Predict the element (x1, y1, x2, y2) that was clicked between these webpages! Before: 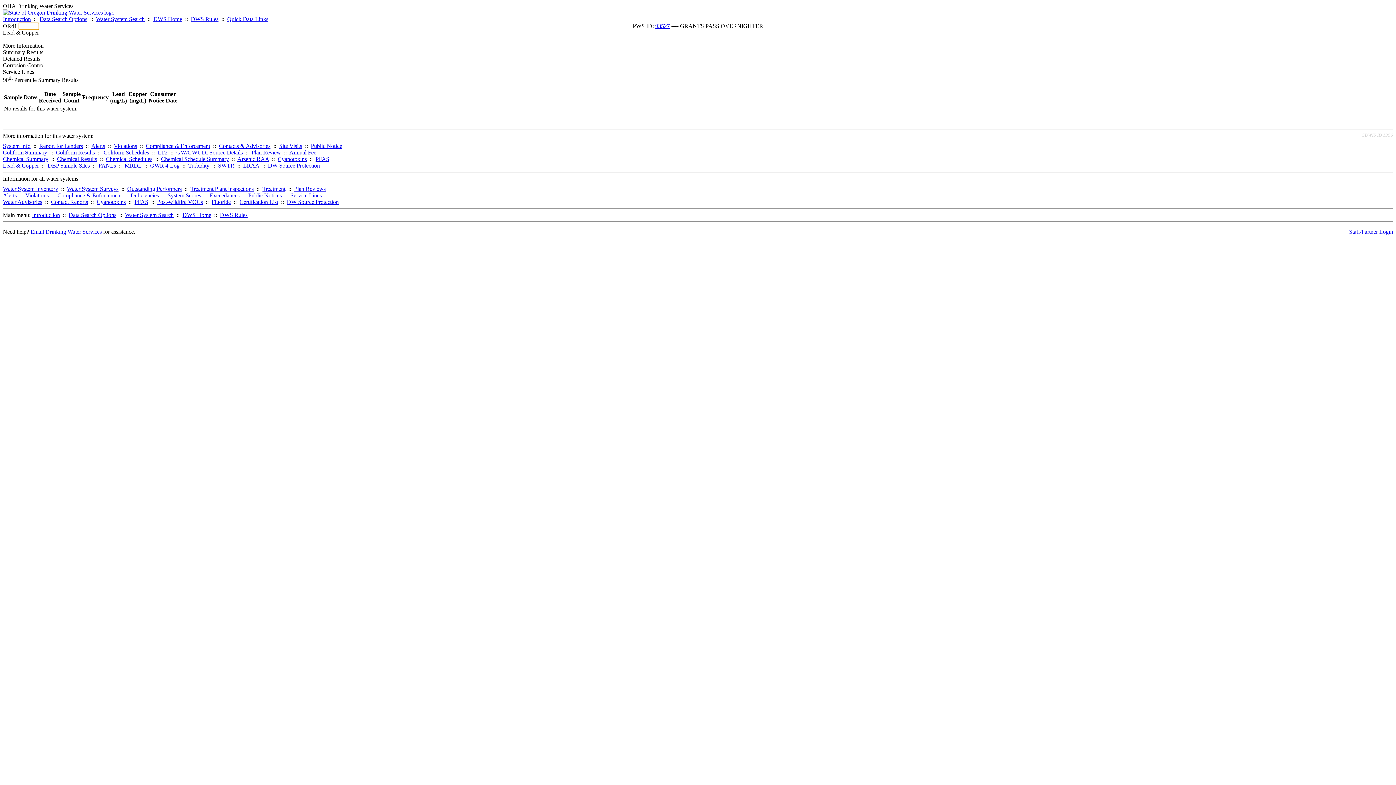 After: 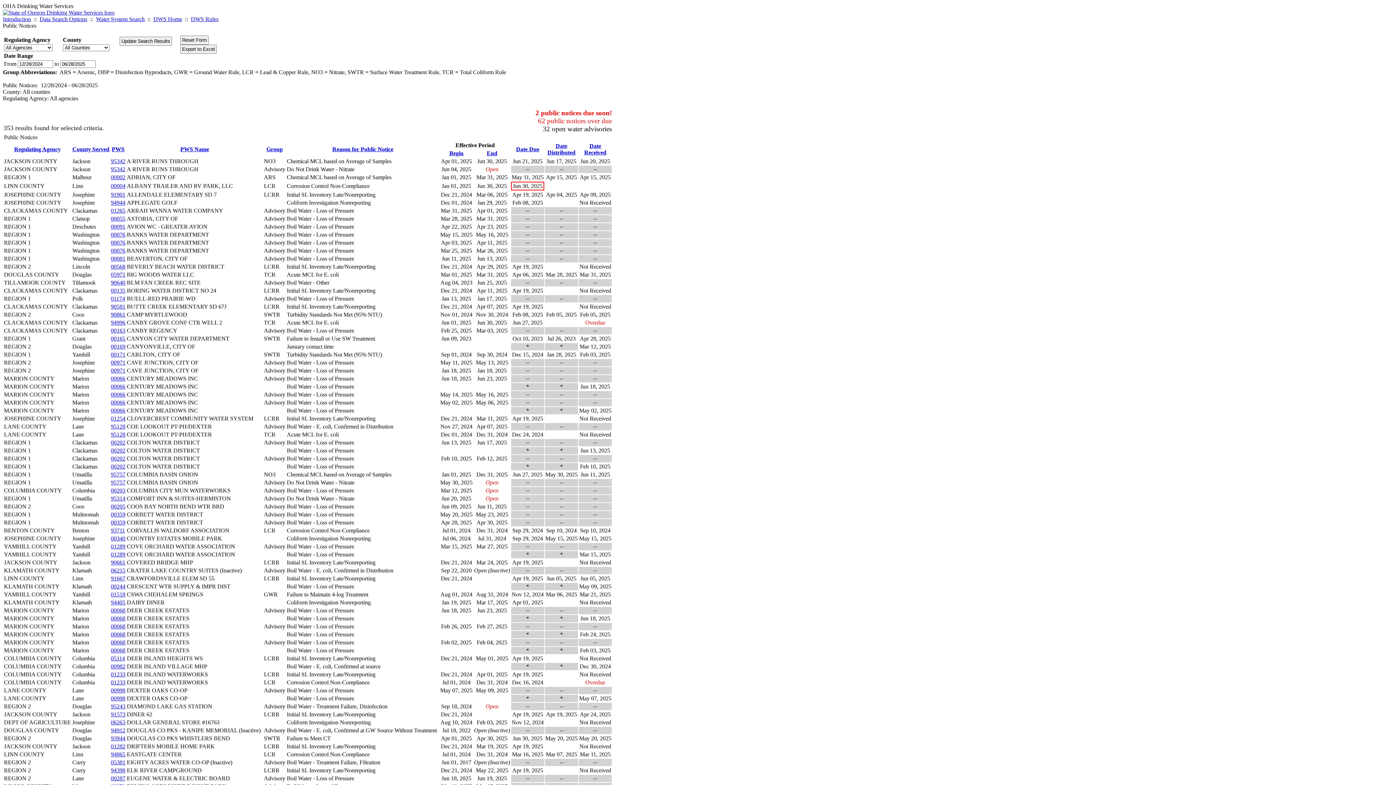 Action: label: Public Notices bbox: (248, 192, 281, 198)